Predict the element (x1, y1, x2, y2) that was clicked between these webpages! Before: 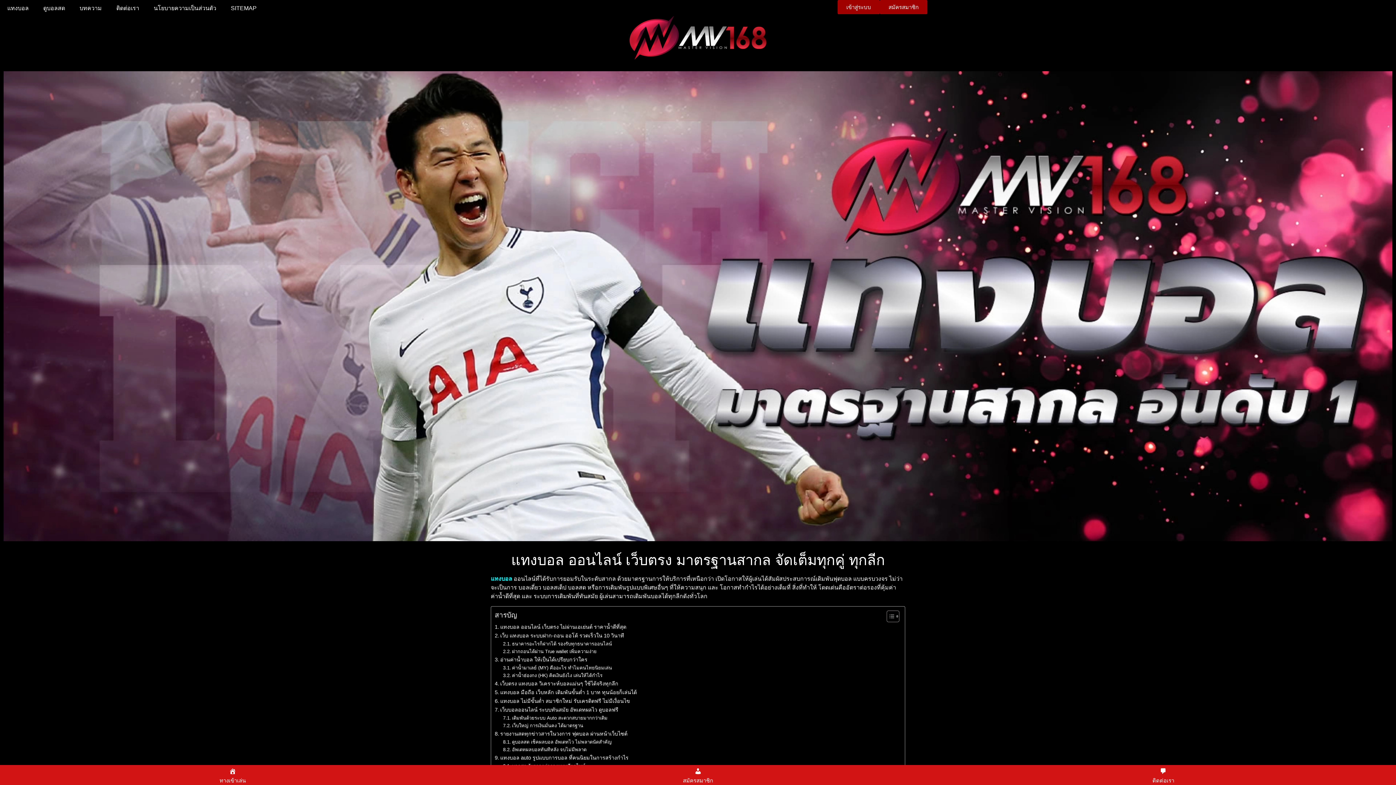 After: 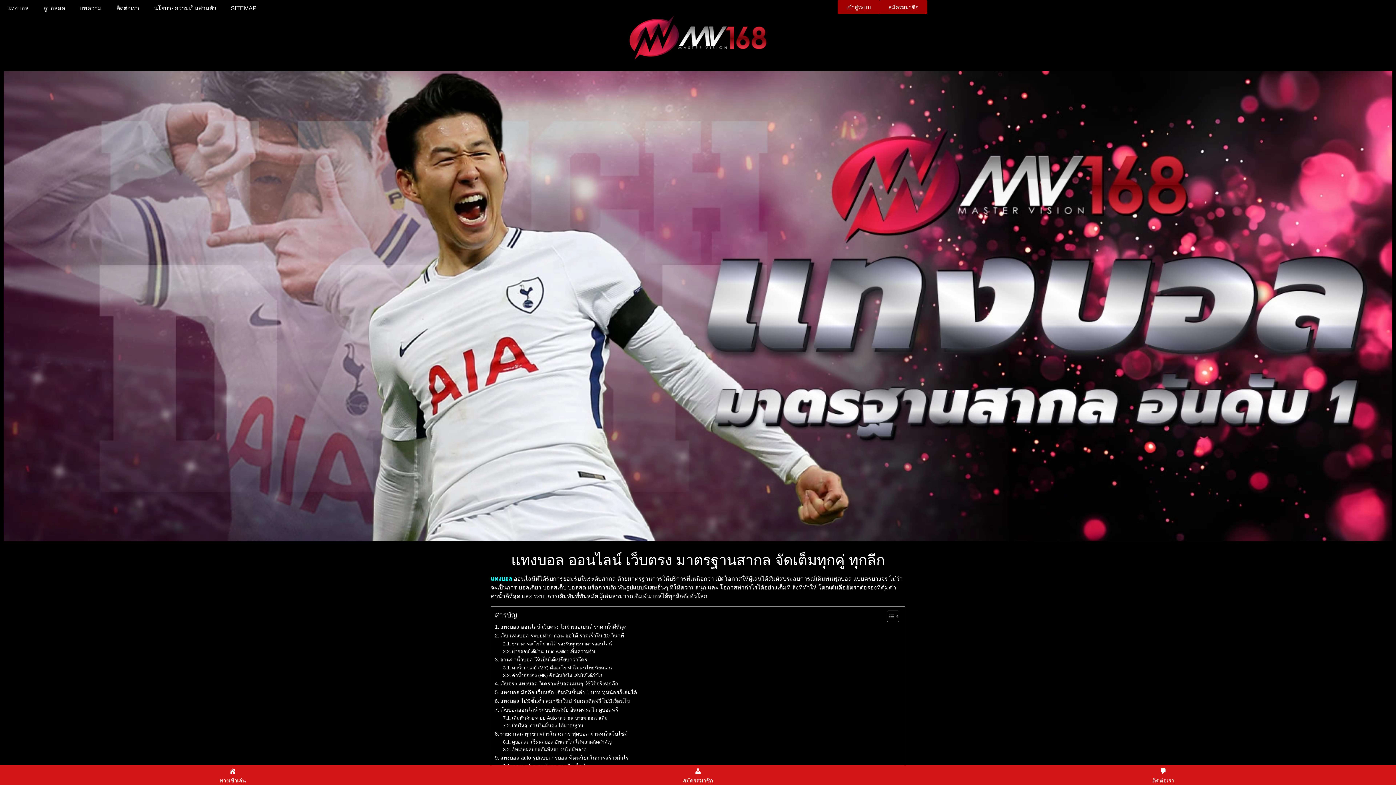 Action: bbox: (503, 714, 607, 722) label: เดิมพันด้วยระบบ Auto สะดวกสบายมากกว่าเดิม